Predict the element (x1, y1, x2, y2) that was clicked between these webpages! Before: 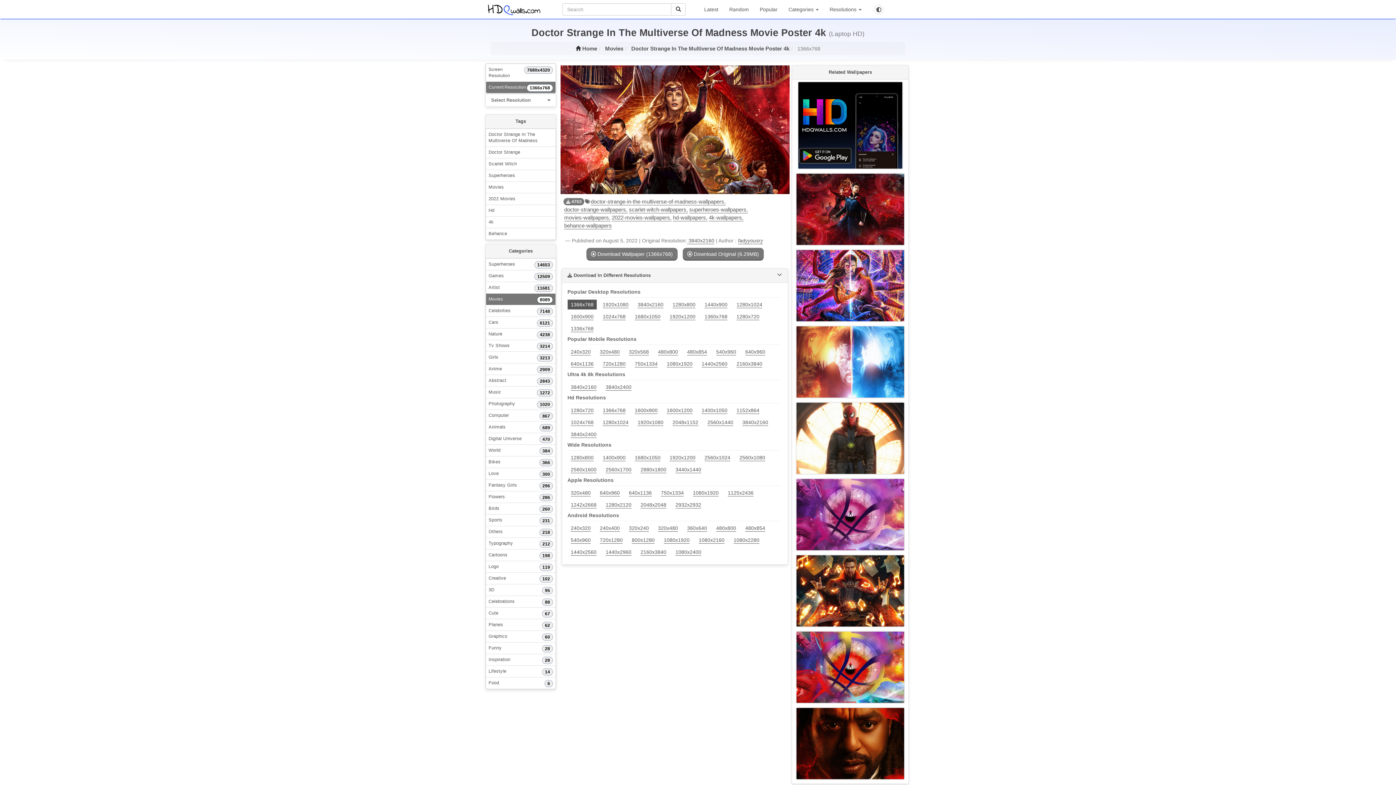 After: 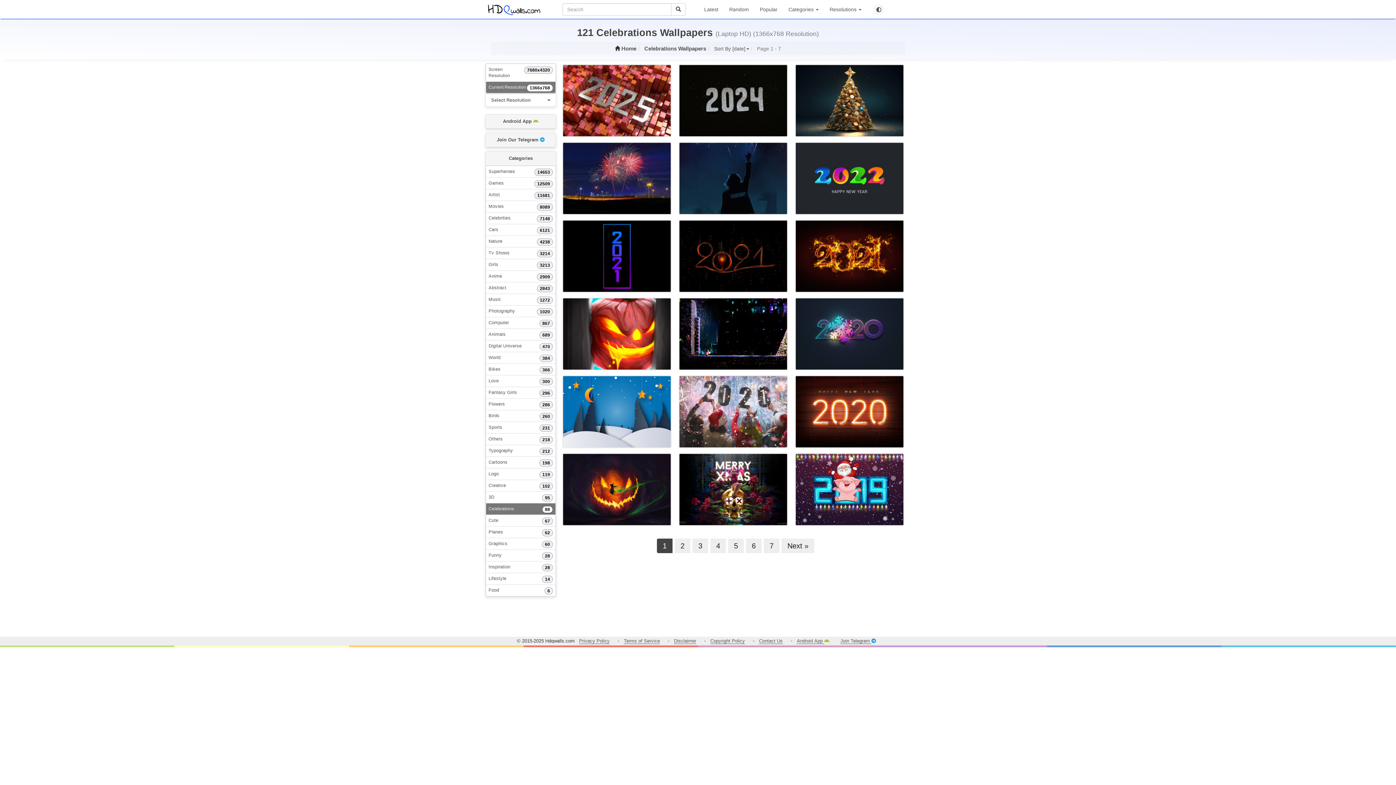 Action: bbox: (485, 596, 556, 608) label: 88
Celebrations